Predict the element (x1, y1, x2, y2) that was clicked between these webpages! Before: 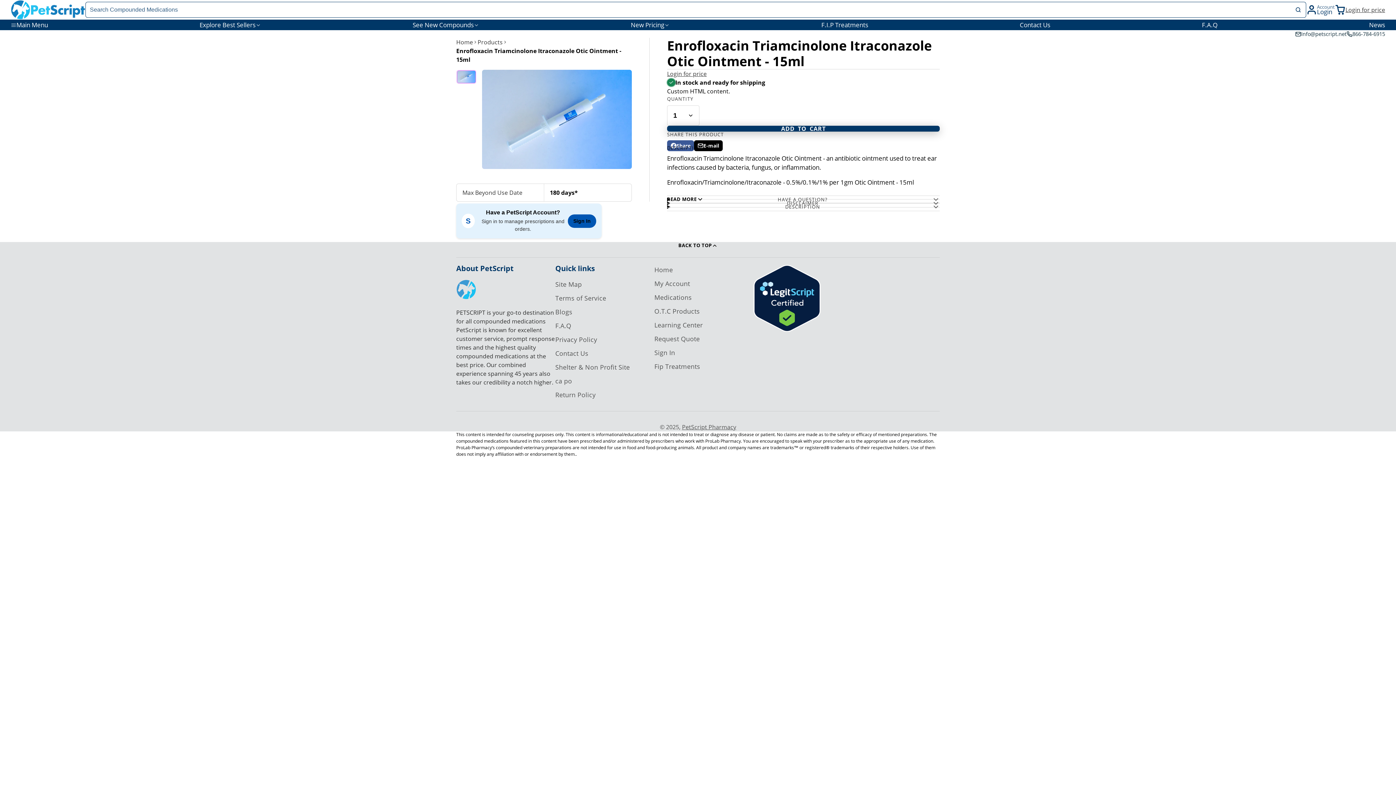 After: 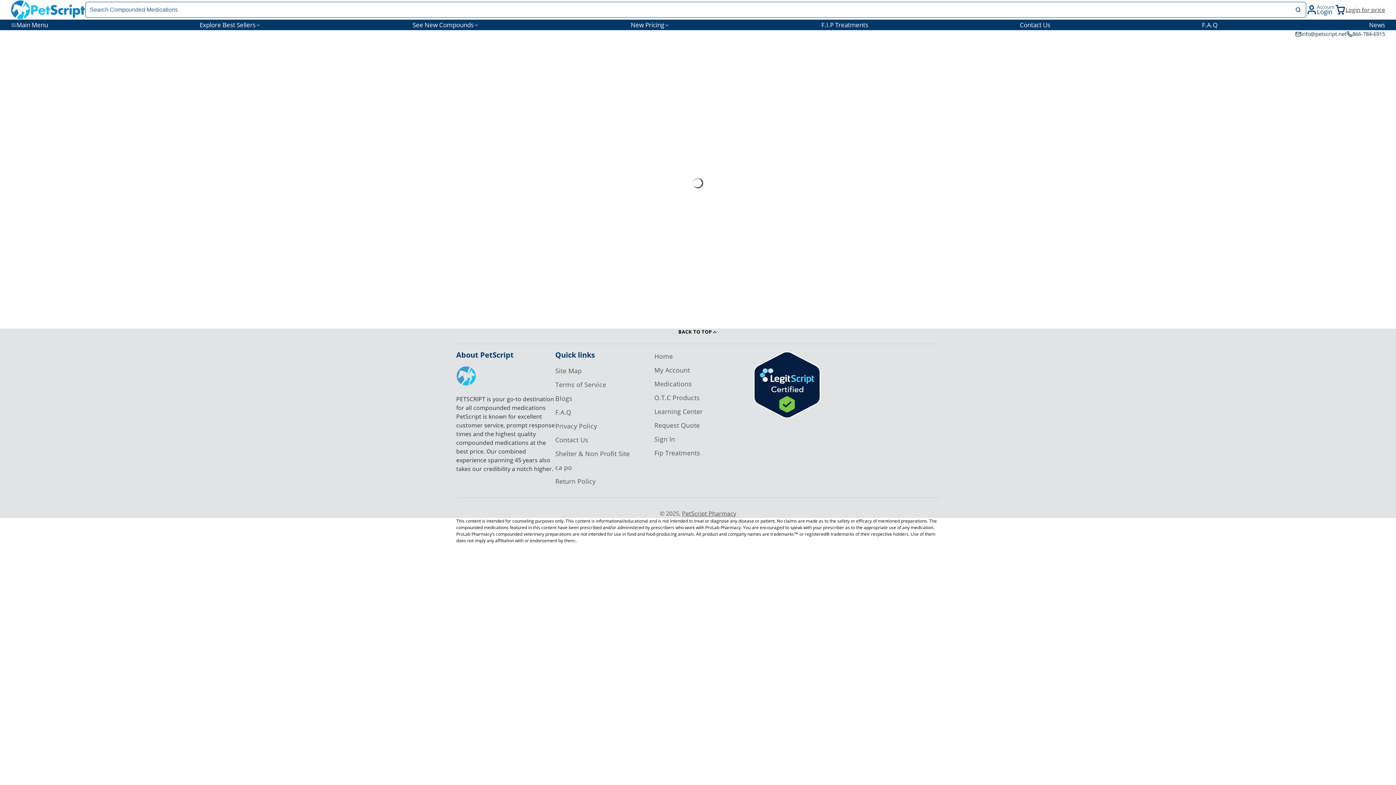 Action: bbox: (654, 306, 753, 316) label: O.T.C Products